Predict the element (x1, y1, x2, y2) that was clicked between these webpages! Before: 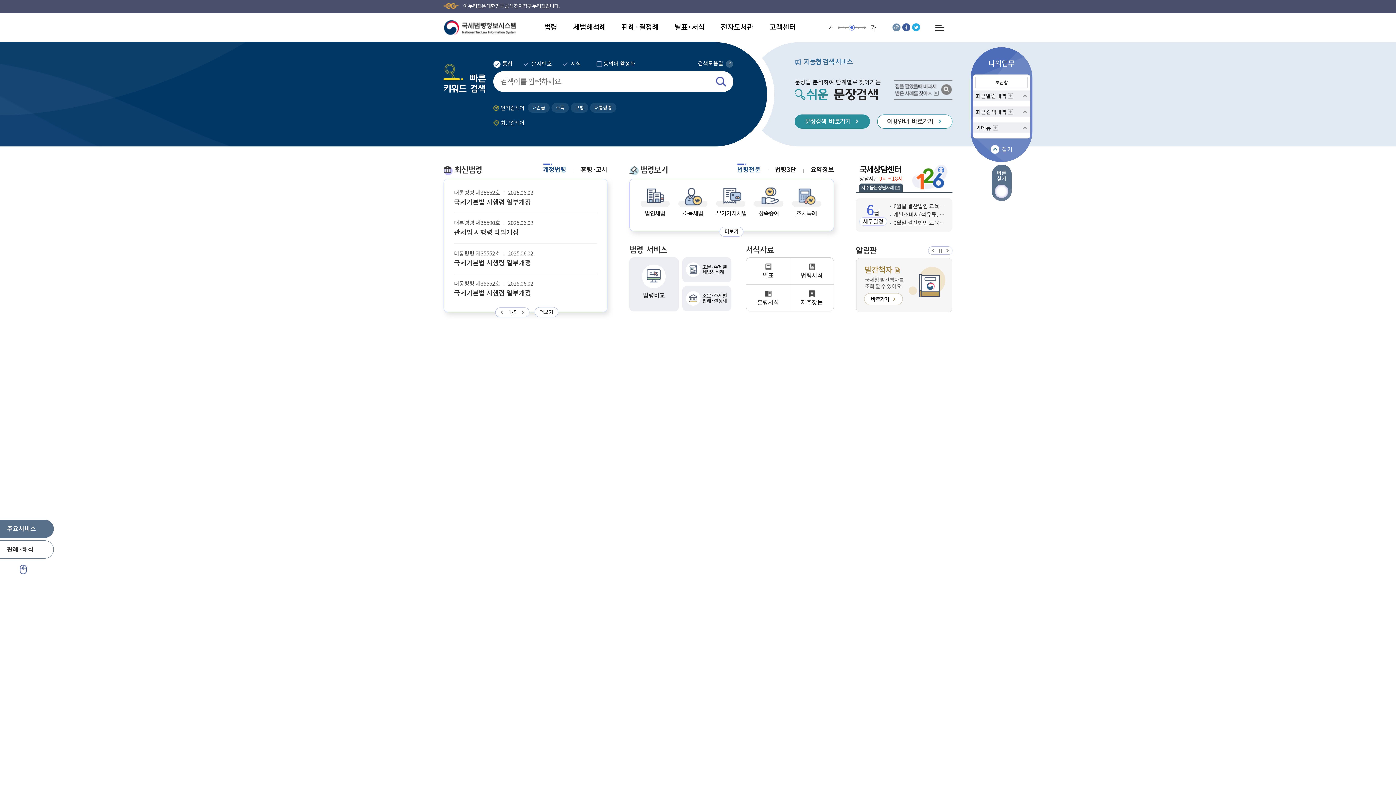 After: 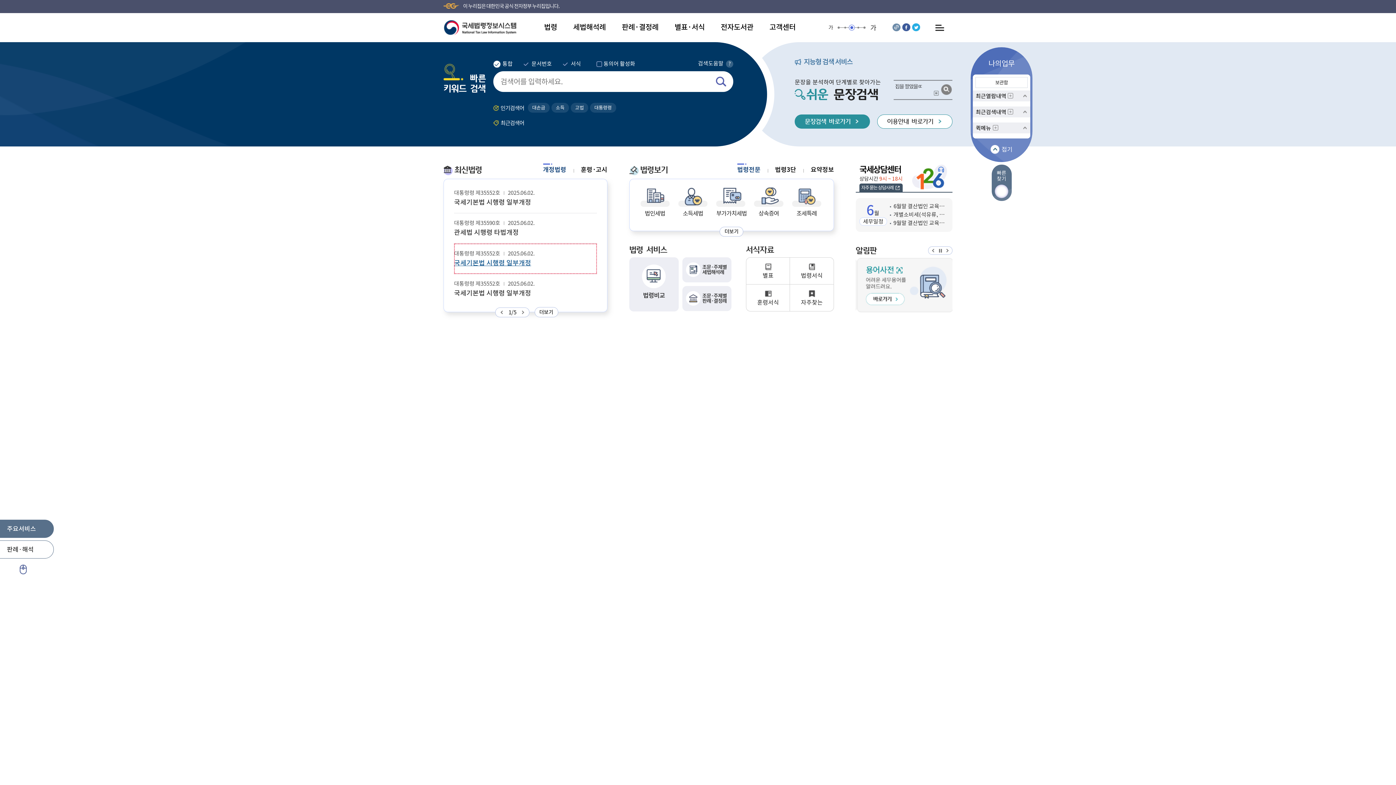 Action: label: 대통령령 제35552호2025.06.02.
국세기본법 시행령 일부개정 bbox: (454, 243, 597, 274)